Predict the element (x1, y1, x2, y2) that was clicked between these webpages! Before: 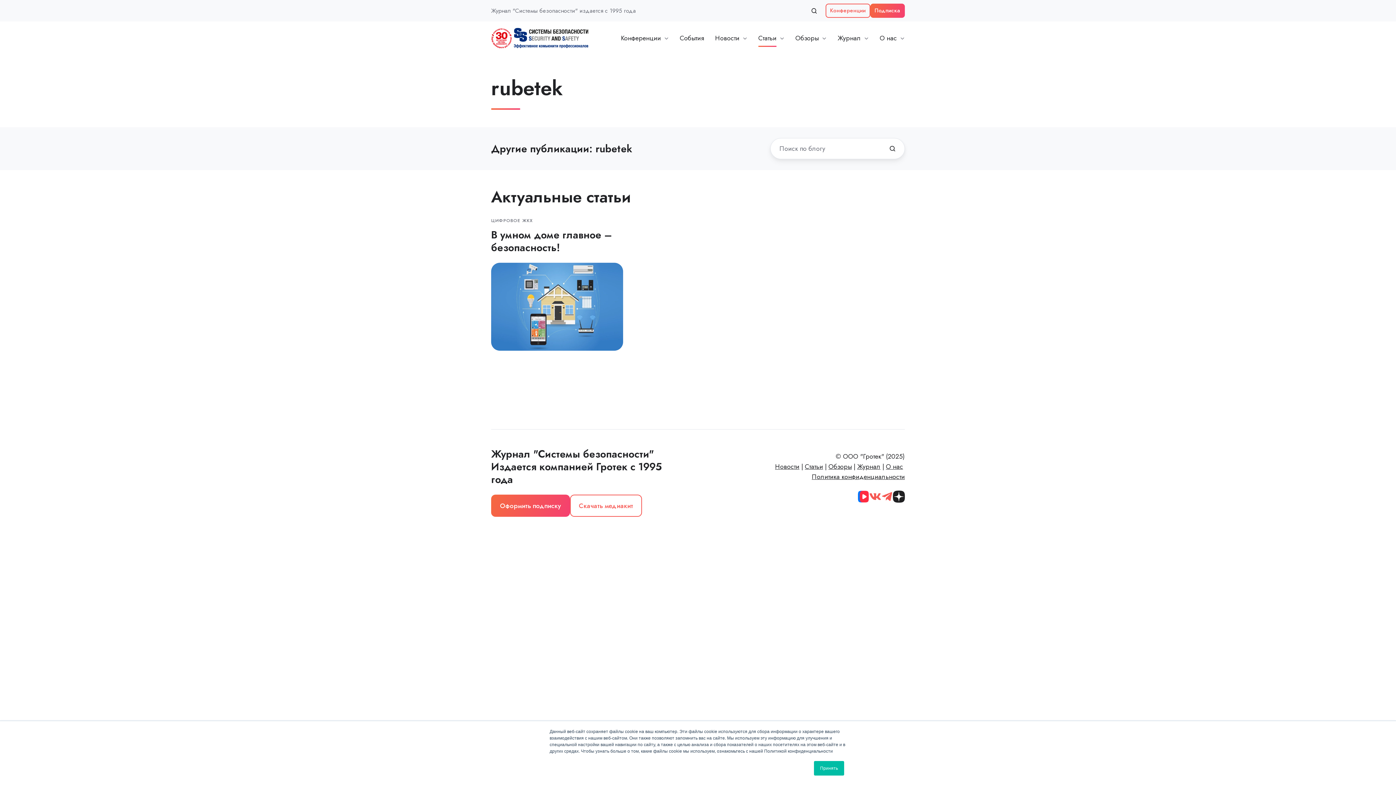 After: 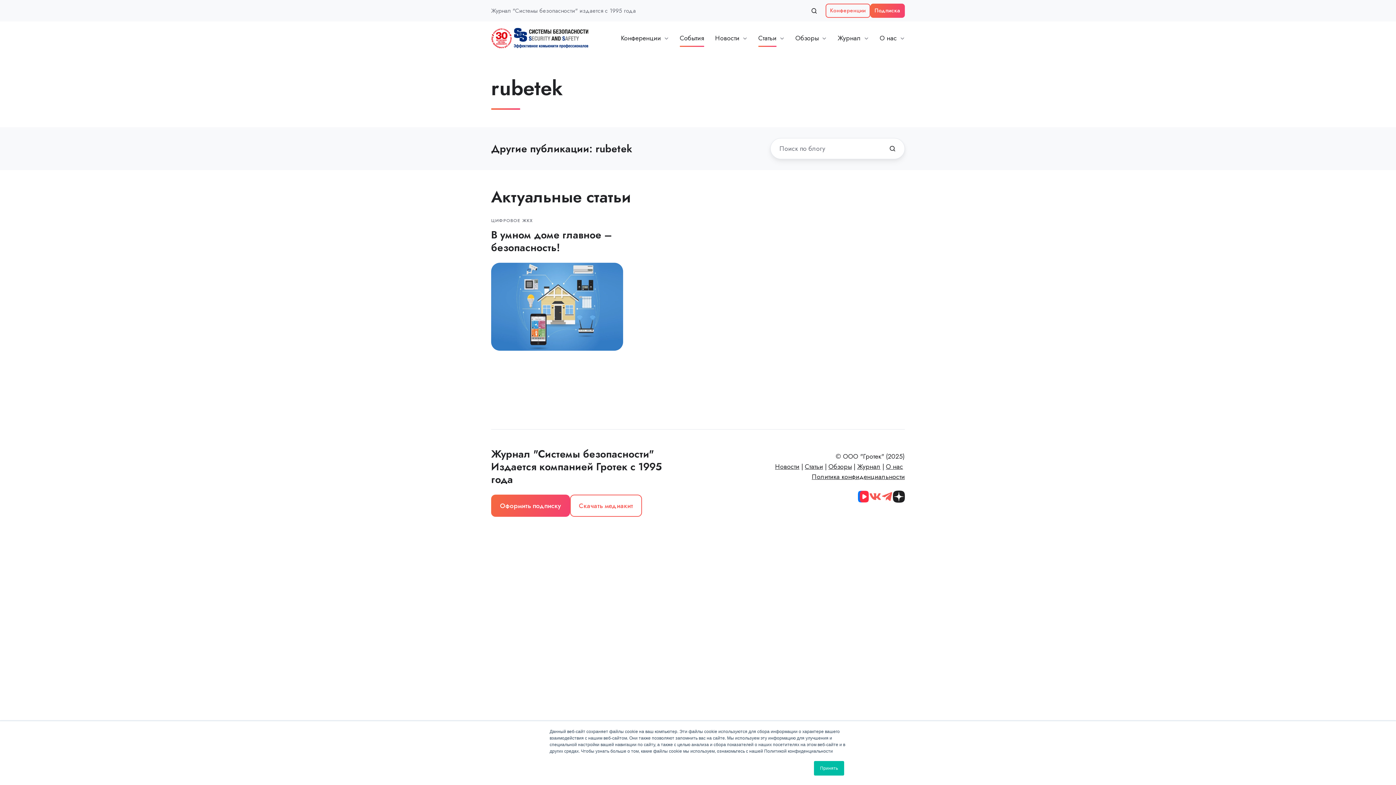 Action: label: События bbox: (680, 29, 704, 47)